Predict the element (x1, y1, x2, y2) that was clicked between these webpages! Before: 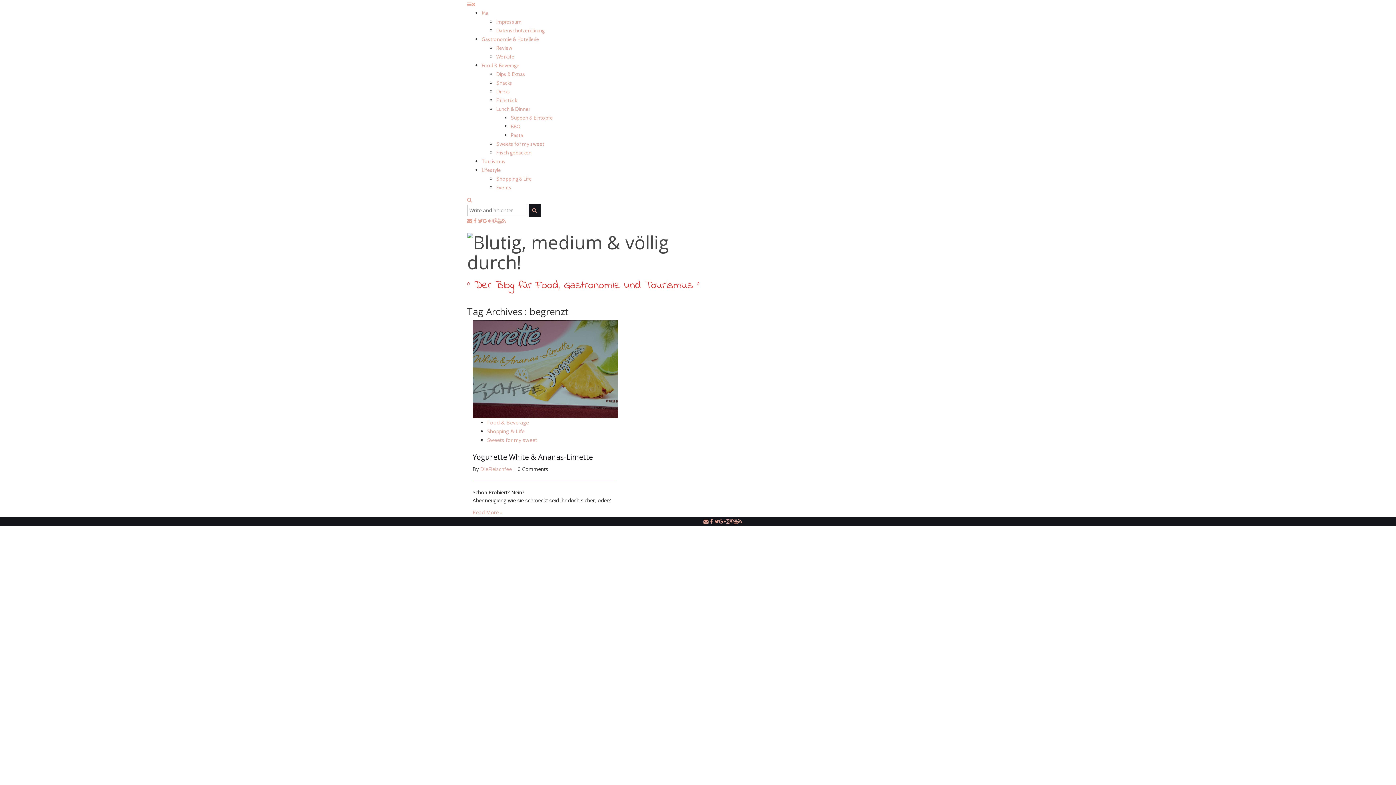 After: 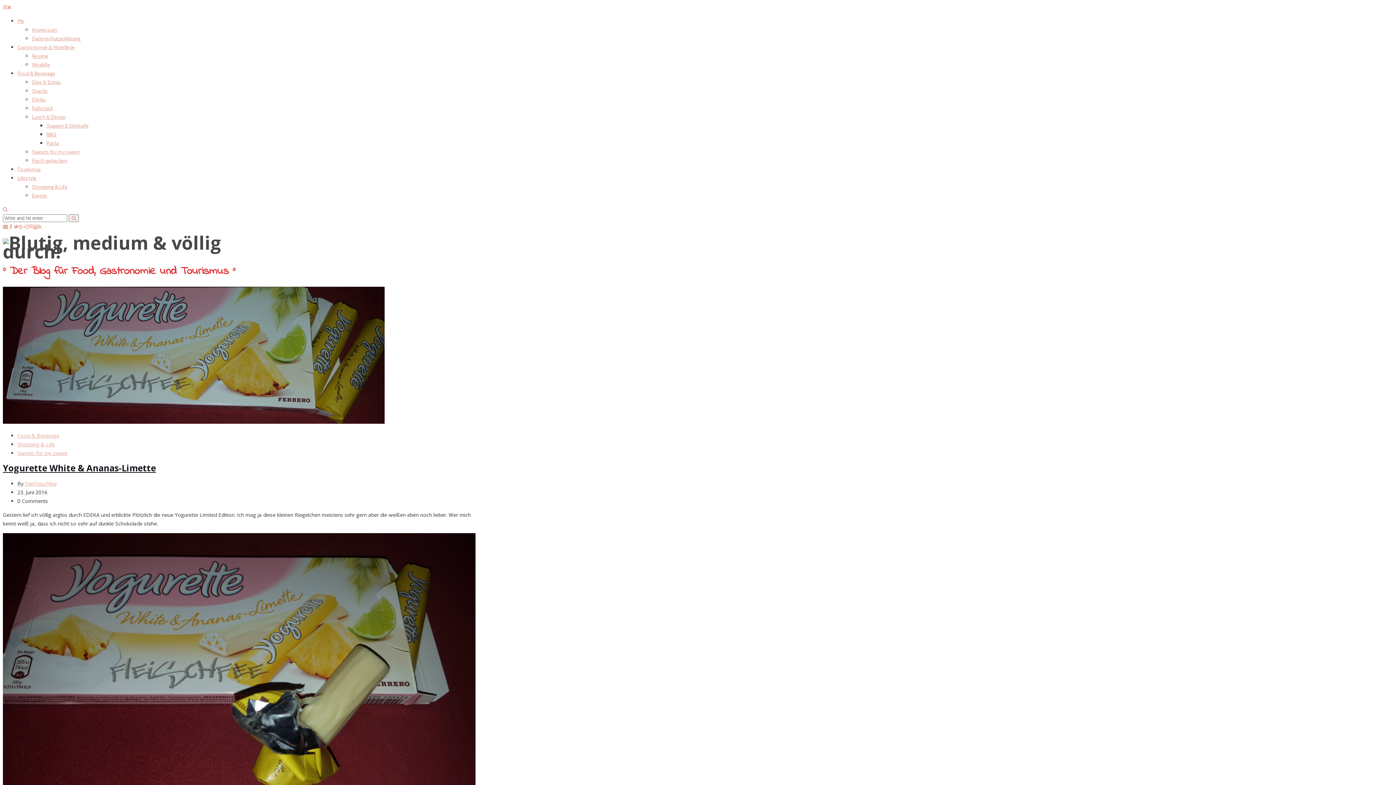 Action: bbox: (472, 509, 502, 516) label: Read More »